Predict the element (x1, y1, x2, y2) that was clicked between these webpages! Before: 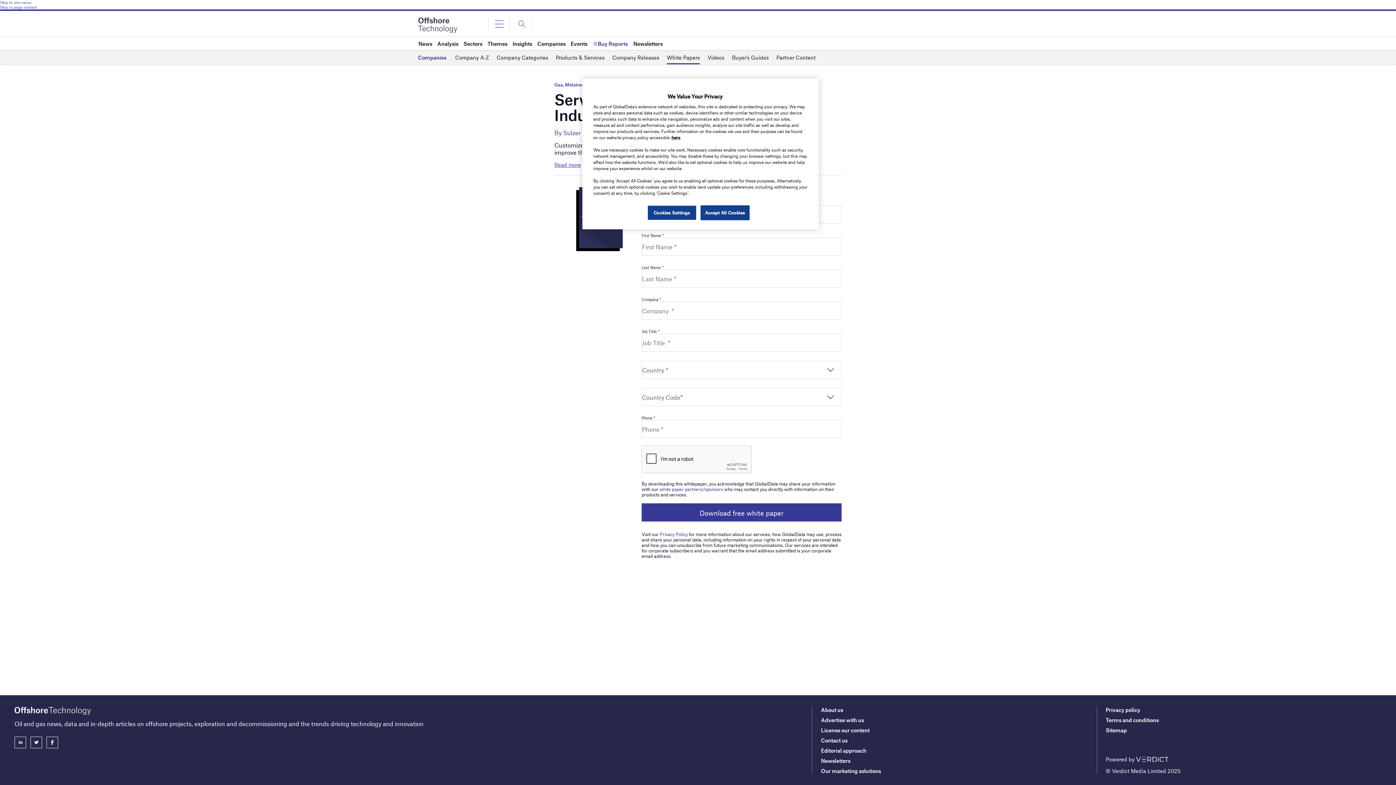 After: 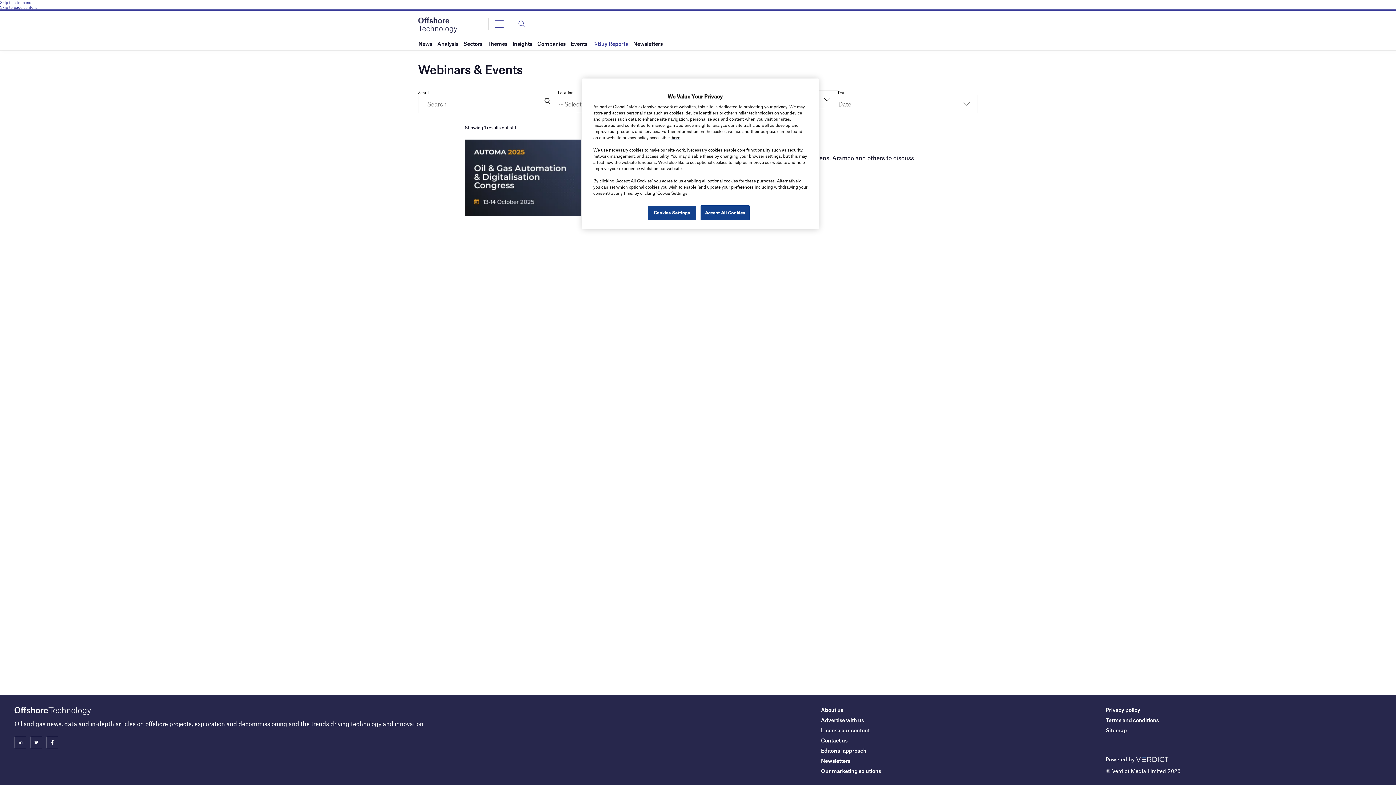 Action: bbox: (570, 37, 587, 50) label: Events